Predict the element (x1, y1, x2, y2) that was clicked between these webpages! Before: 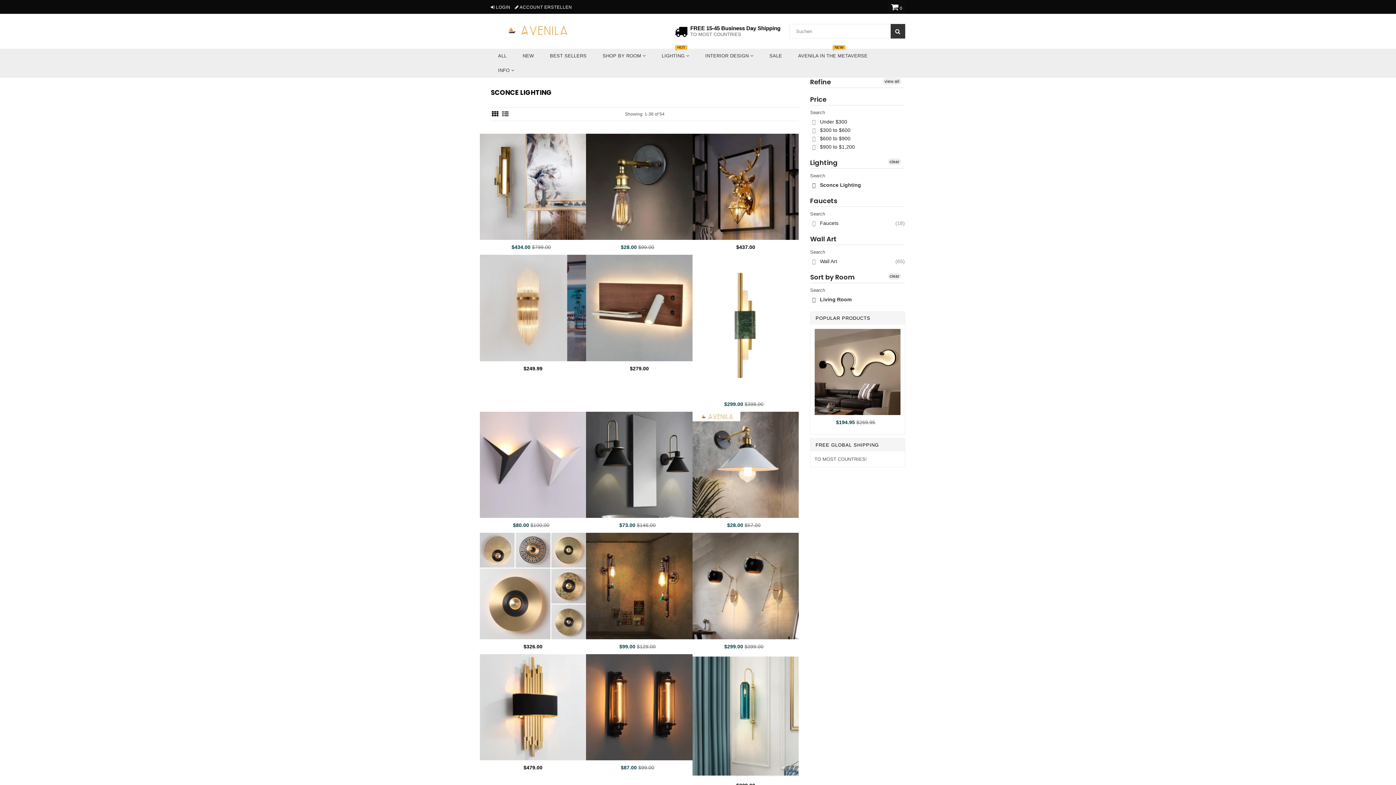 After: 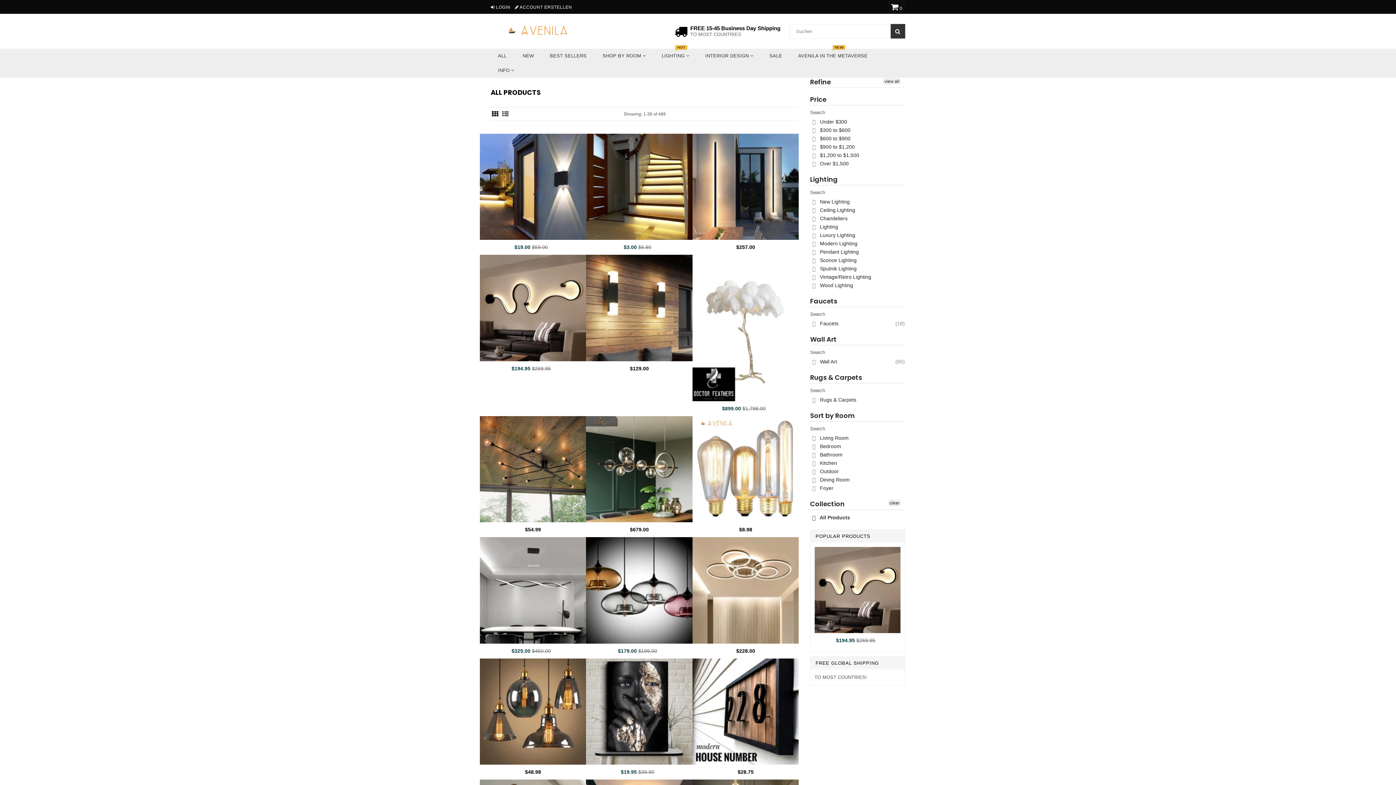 Action: label: ALL bbox: (490, 48, 514, 63)